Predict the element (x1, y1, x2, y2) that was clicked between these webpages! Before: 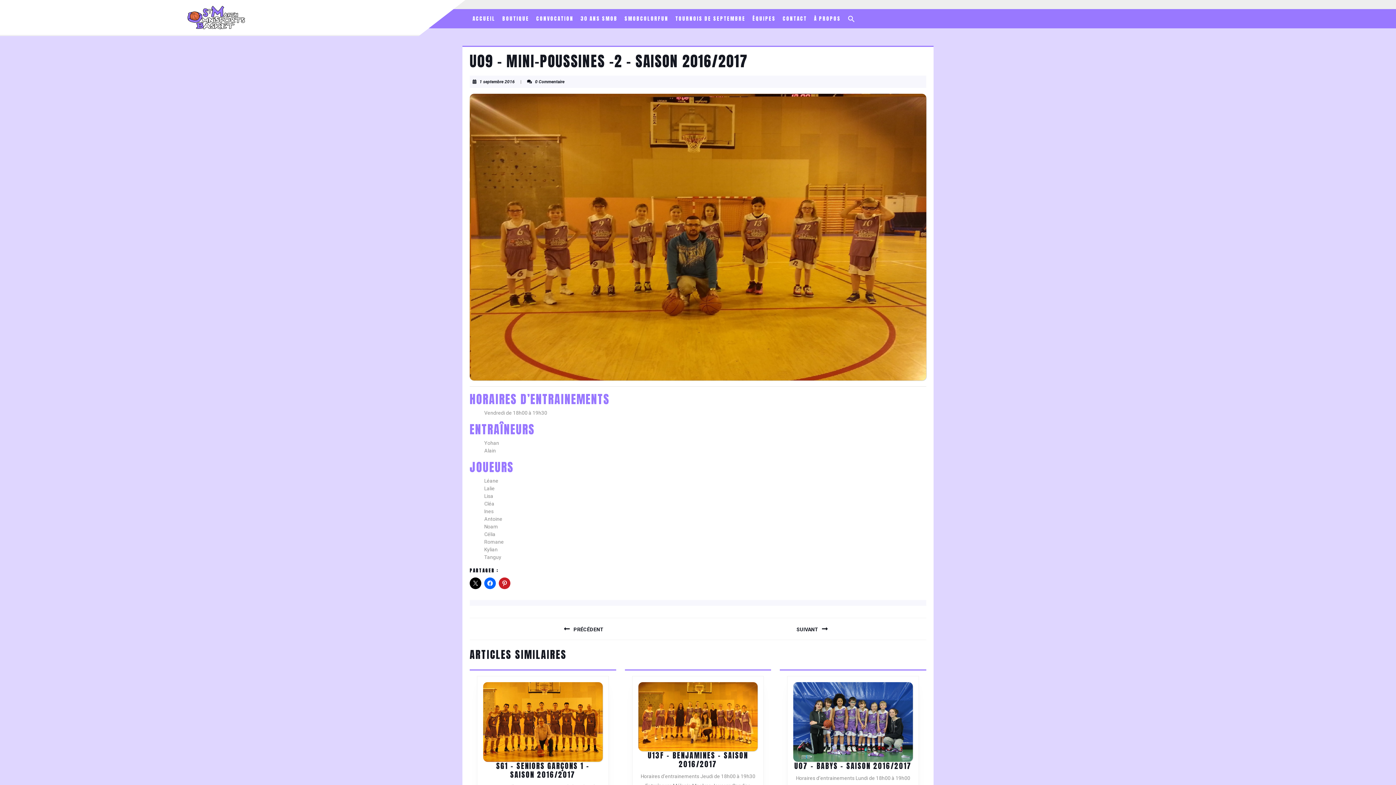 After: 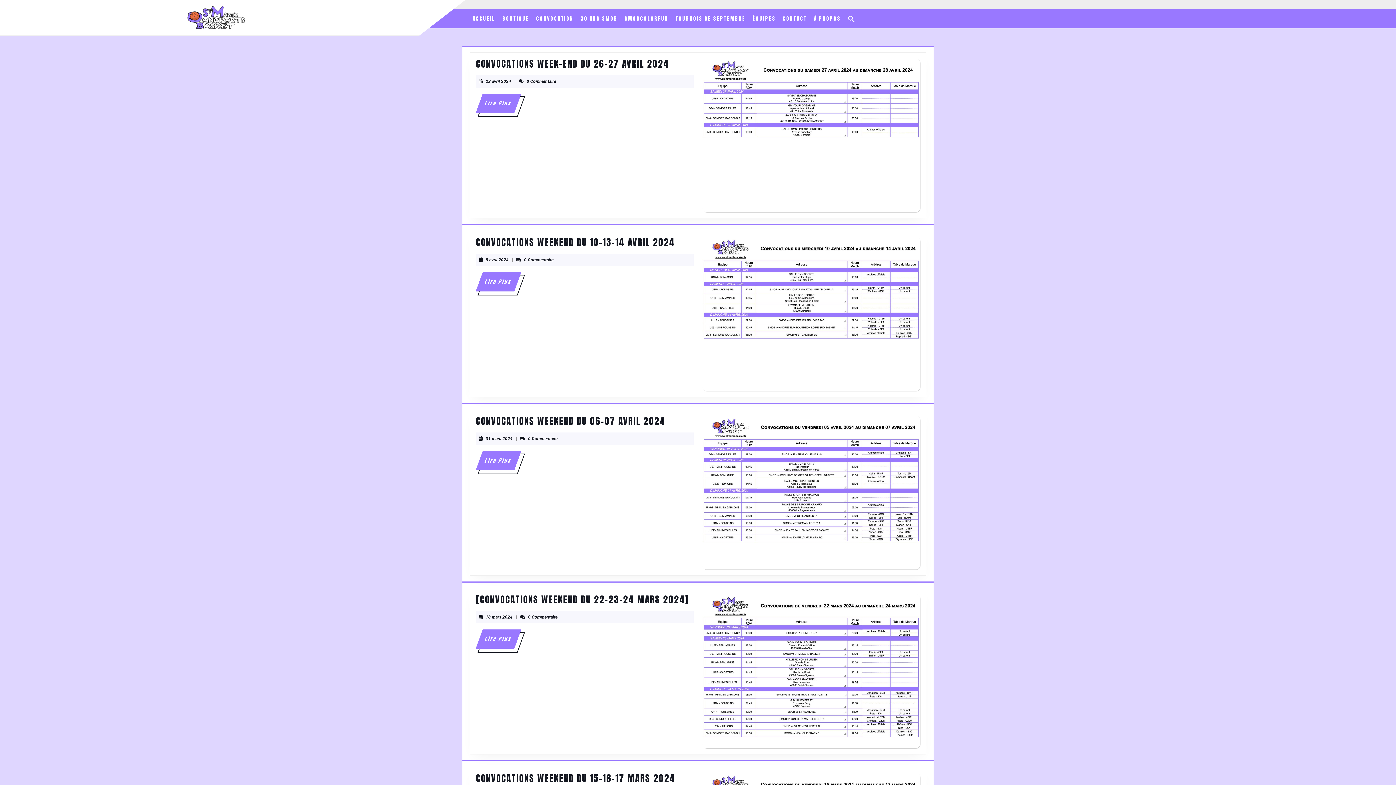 Action: bbox: (469, 12, 498, 25) label: ACCUEIL